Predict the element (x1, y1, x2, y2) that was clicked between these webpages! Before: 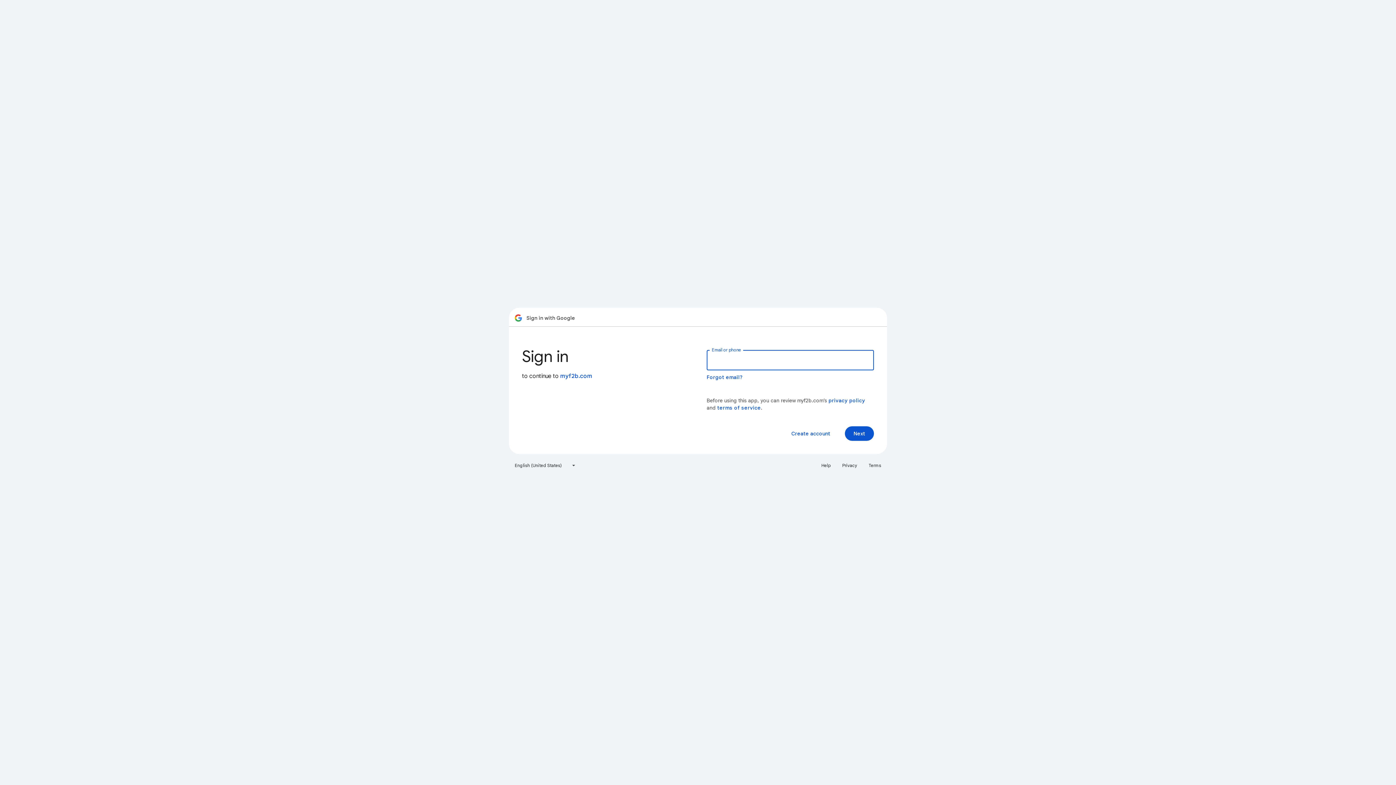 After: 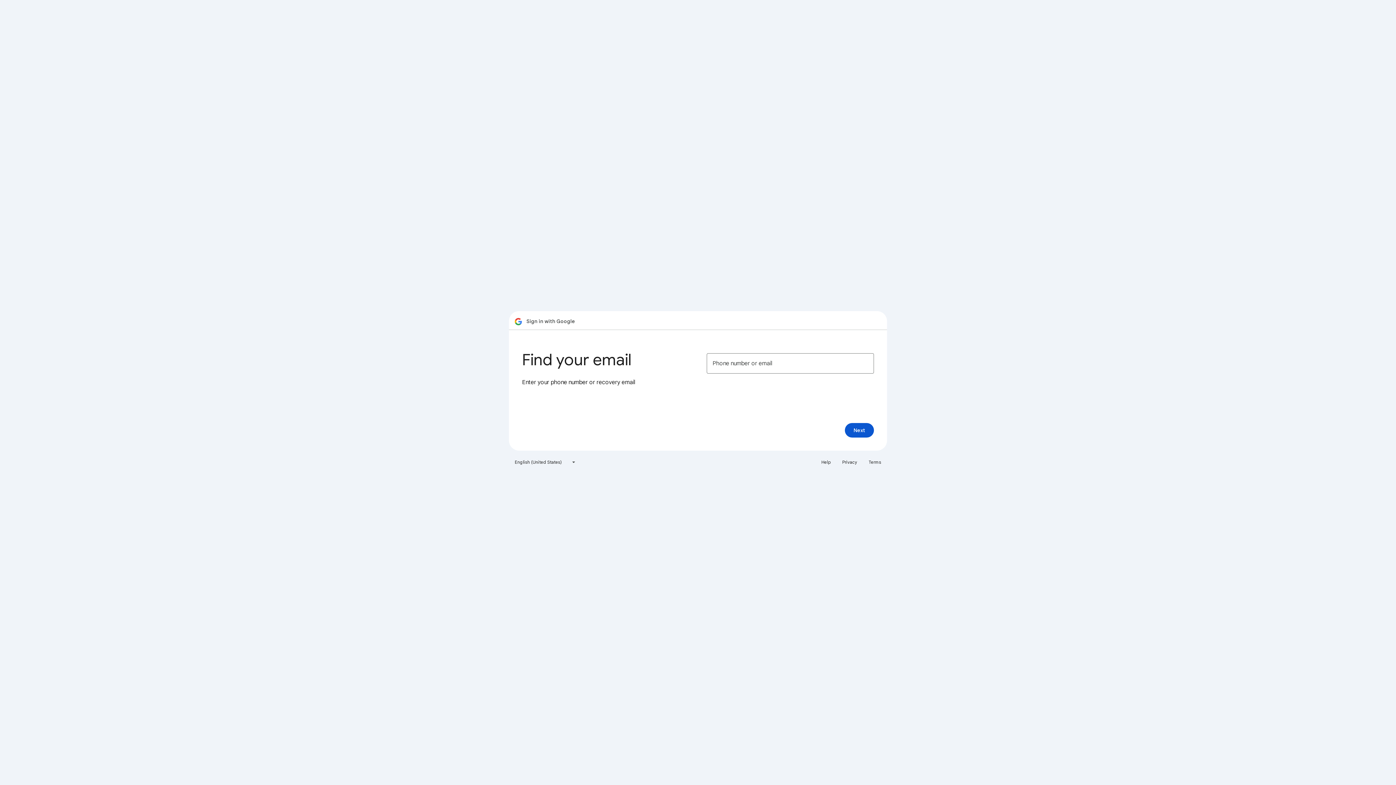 Action: bbox: (706, 374, 743, 380) label: Forgot email?